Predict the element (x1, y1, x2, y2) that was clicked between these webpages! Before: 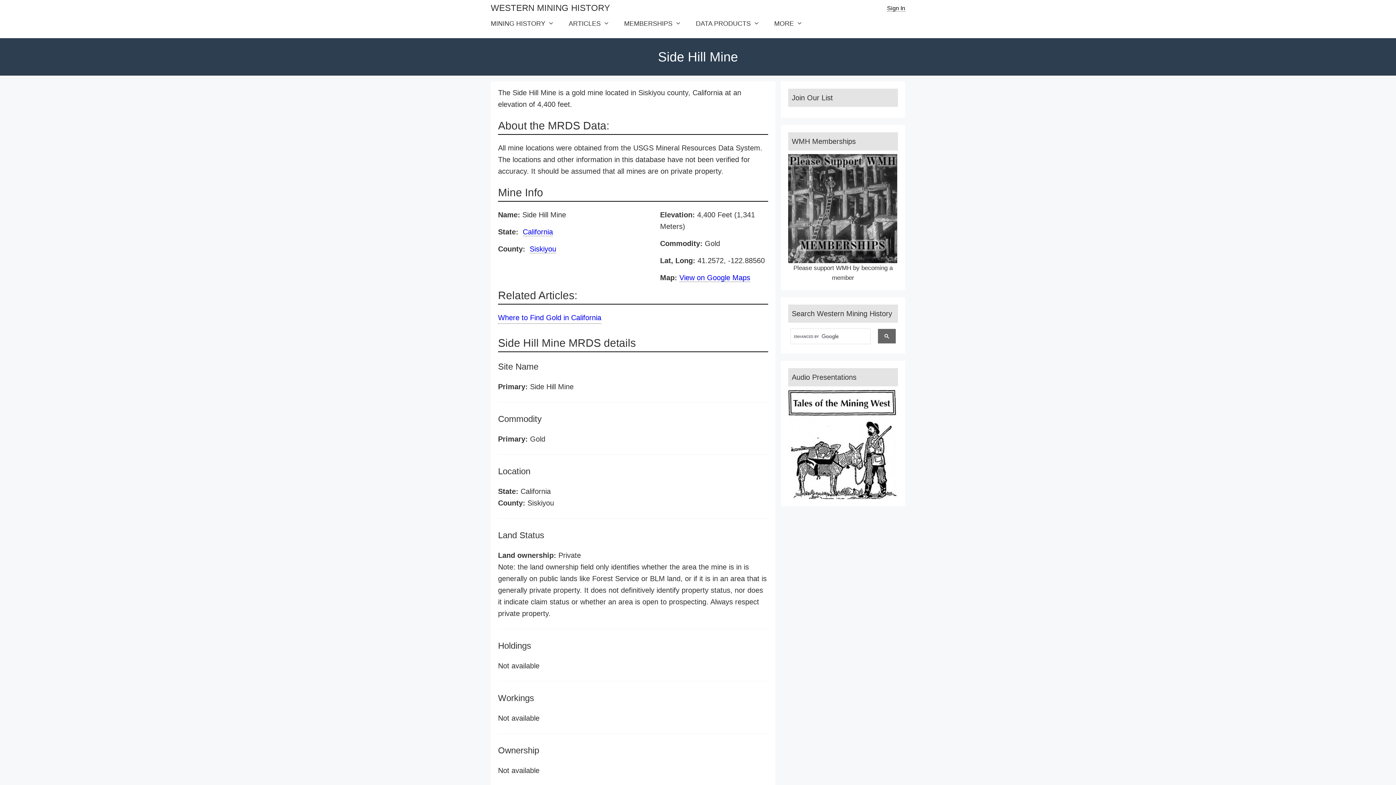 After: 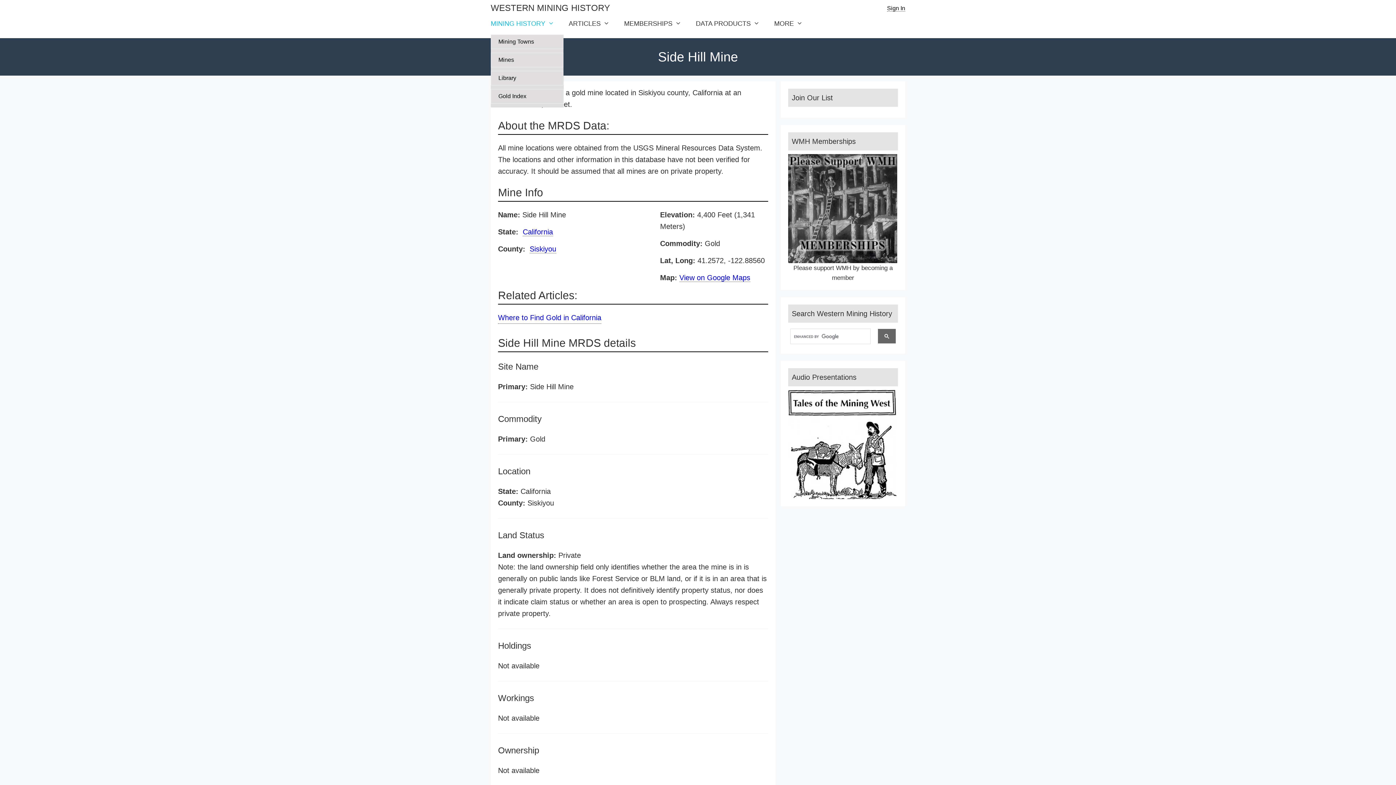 Action: label: MINING HISTORY bbox: (490, 13, 561, 34)